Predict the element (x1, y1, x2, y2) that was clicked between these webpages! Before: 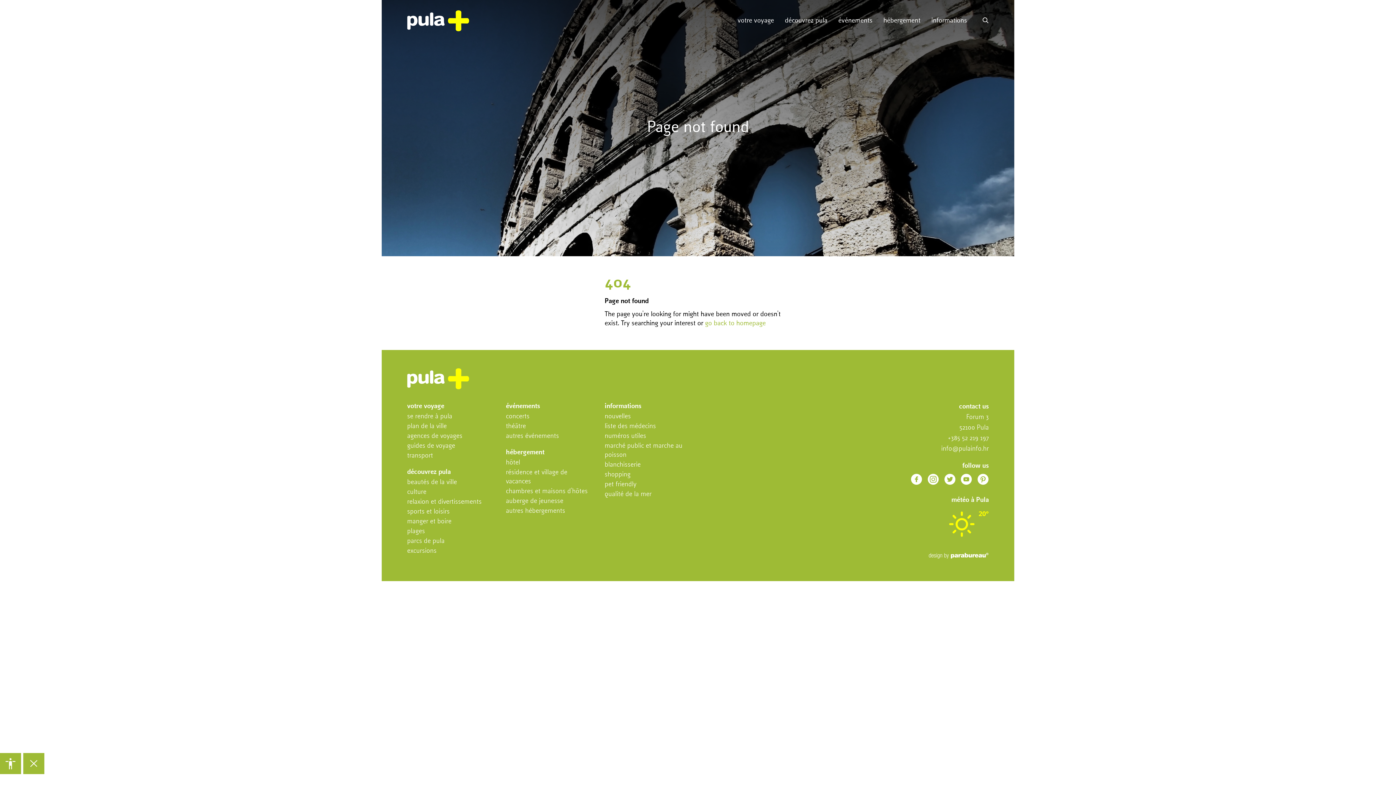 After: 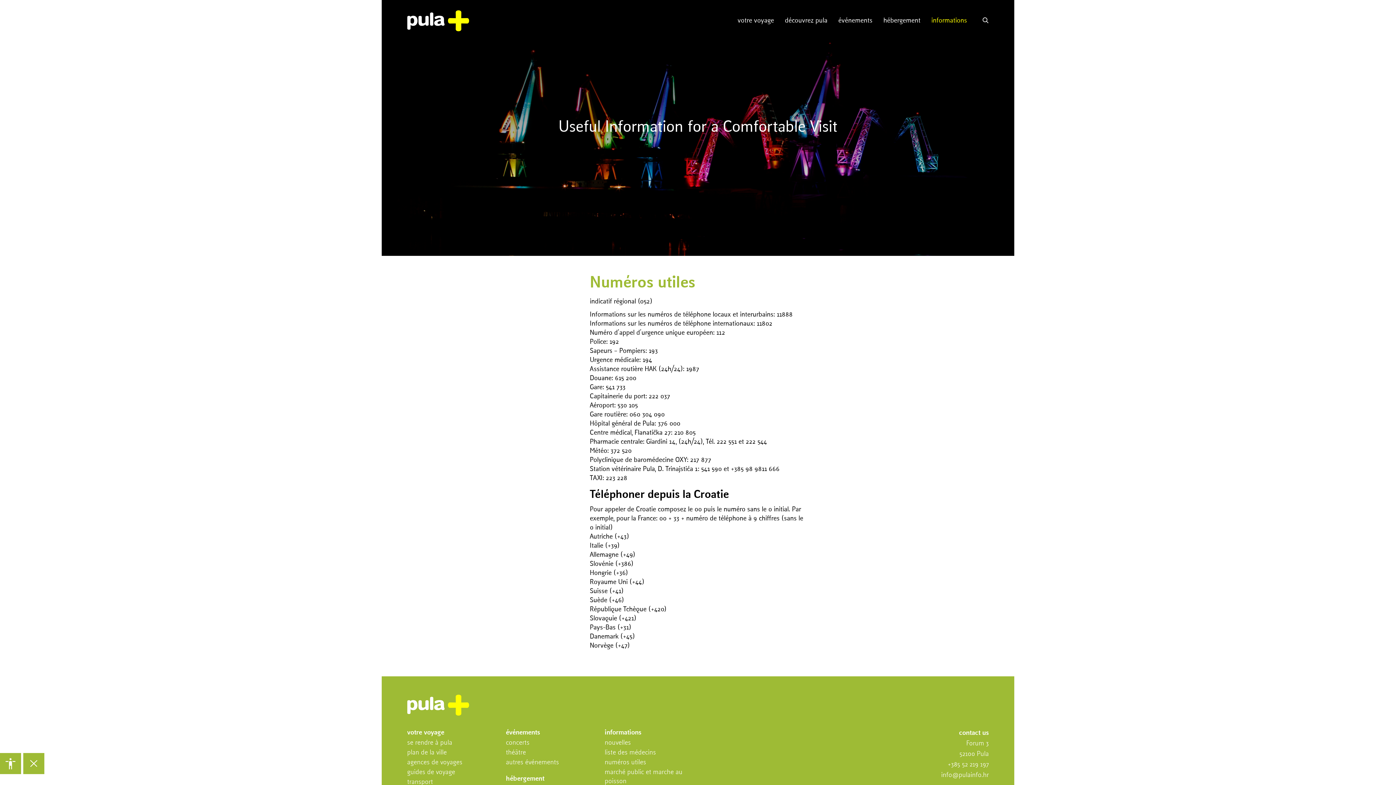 Action: bbox: (604, 433, 646, 439) label: numéros utiles